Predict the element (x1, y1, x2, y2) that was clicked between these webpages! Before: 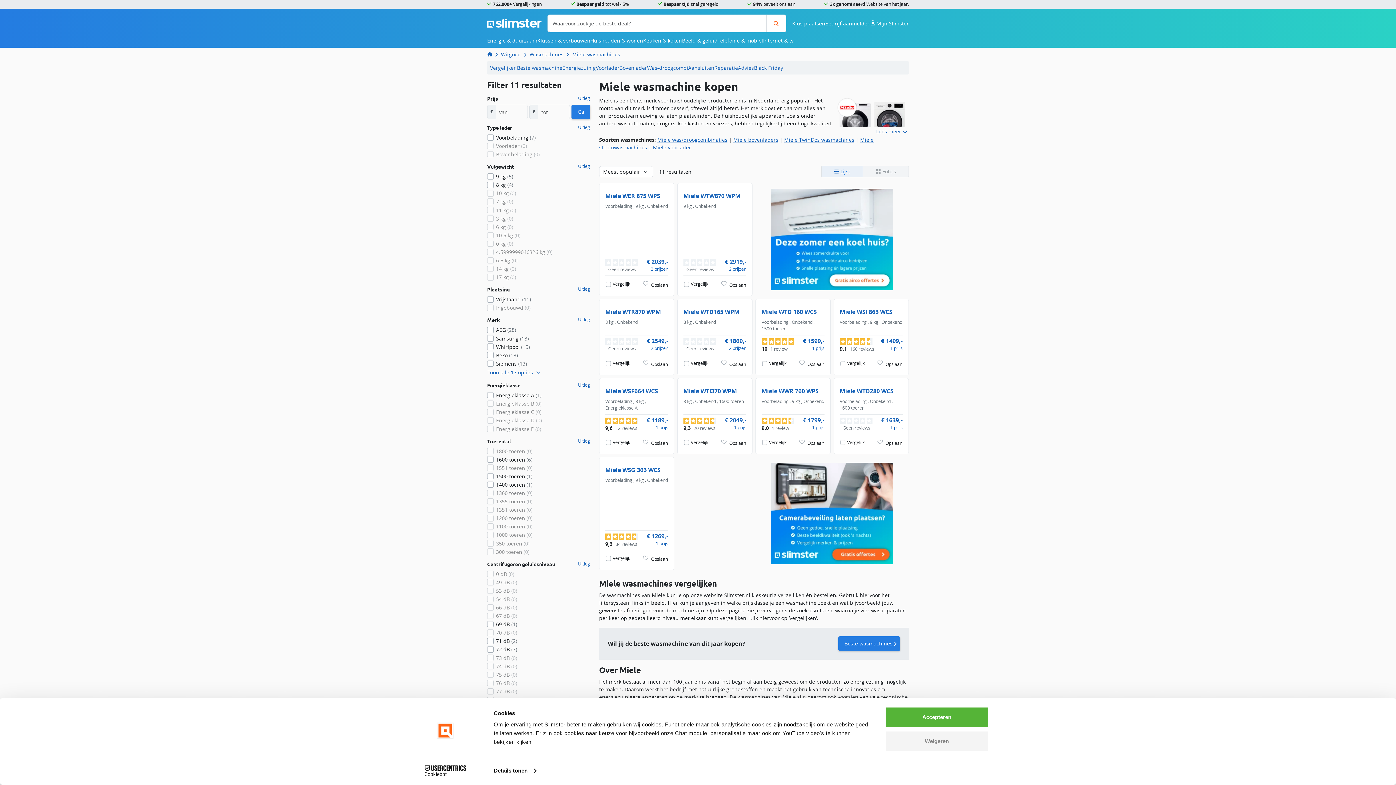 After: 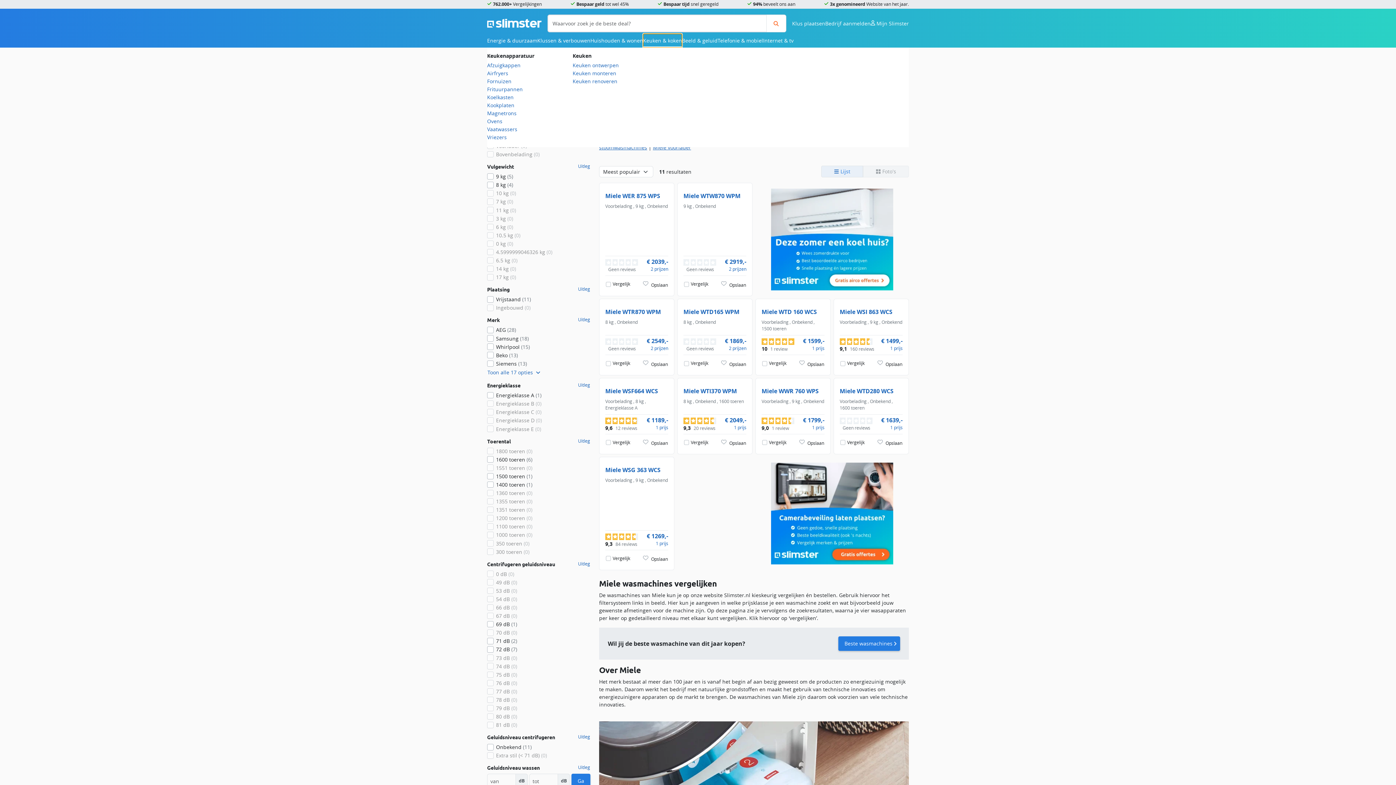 Action: bbox: (643, 33, 682, 47) label: Keuken & koken